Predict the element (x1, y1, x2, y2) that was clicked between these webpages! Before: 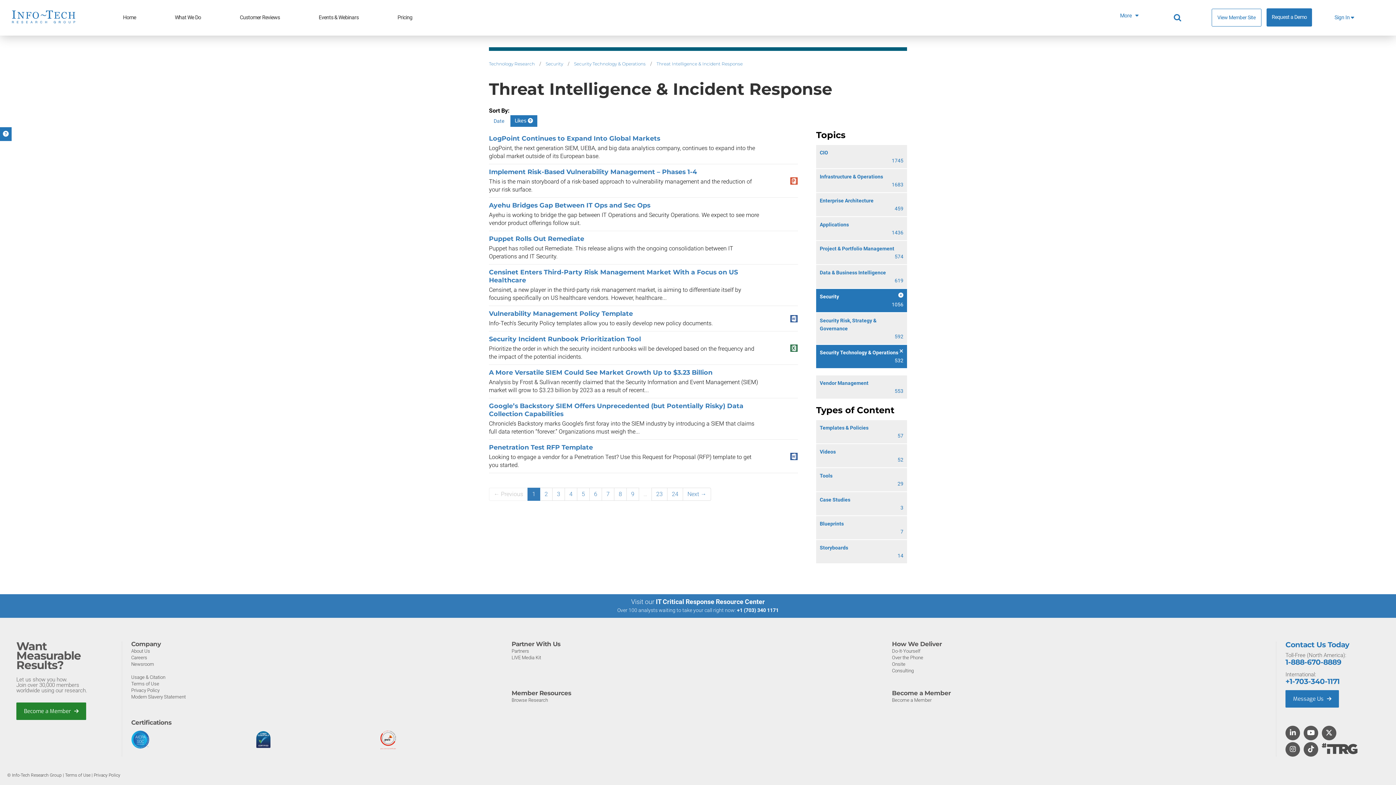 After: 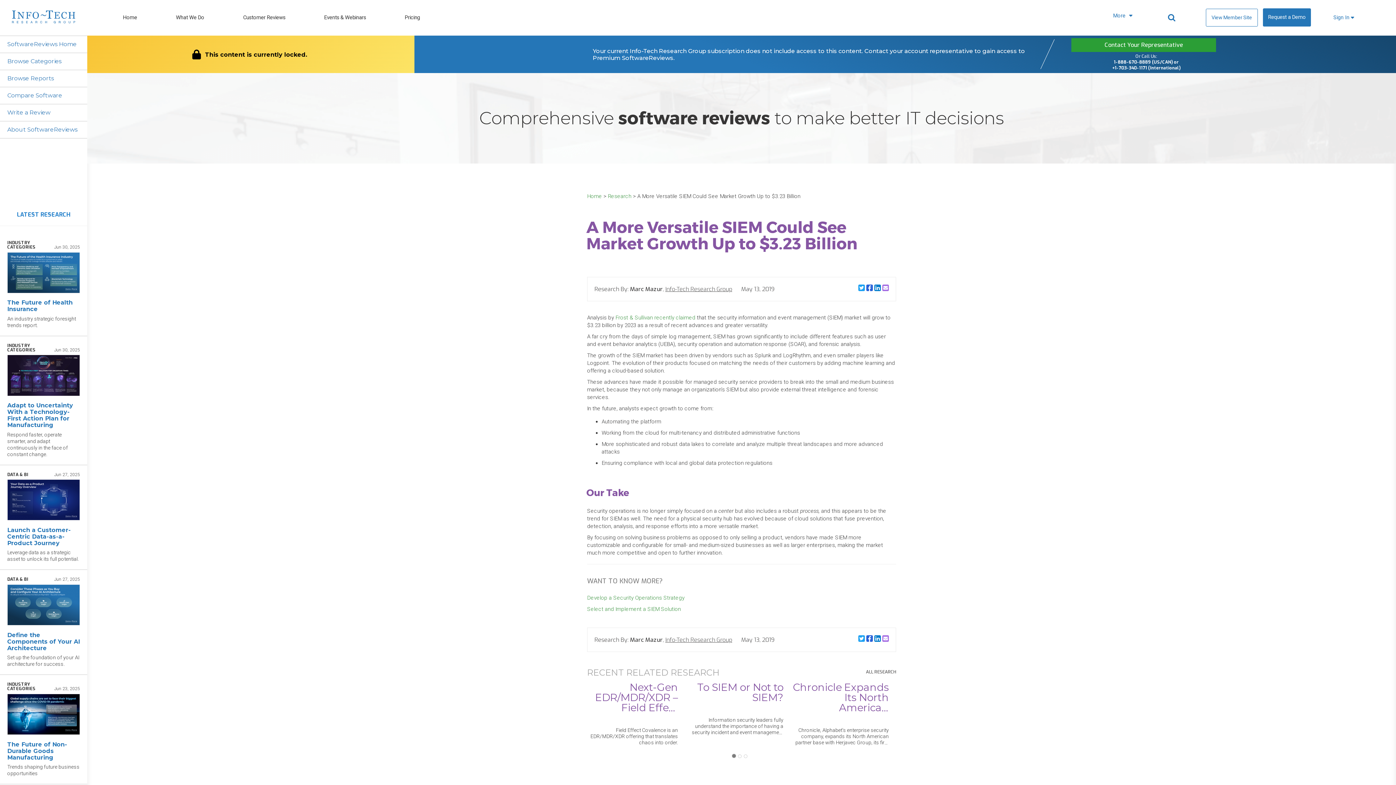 Action: bbox: (489, 368, 712, 376) label: A More Versatile SIEM Could See Market Growth Up to $3.23 Billion